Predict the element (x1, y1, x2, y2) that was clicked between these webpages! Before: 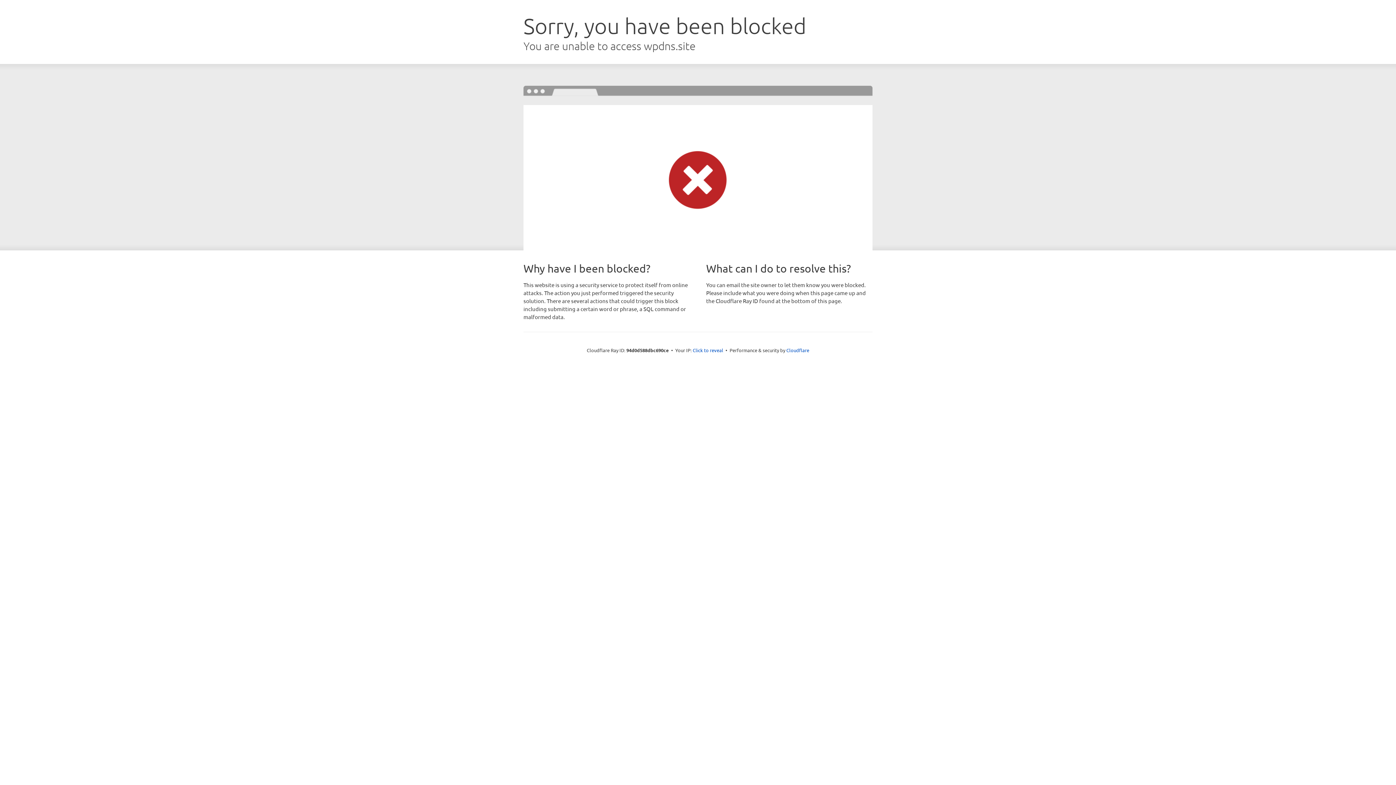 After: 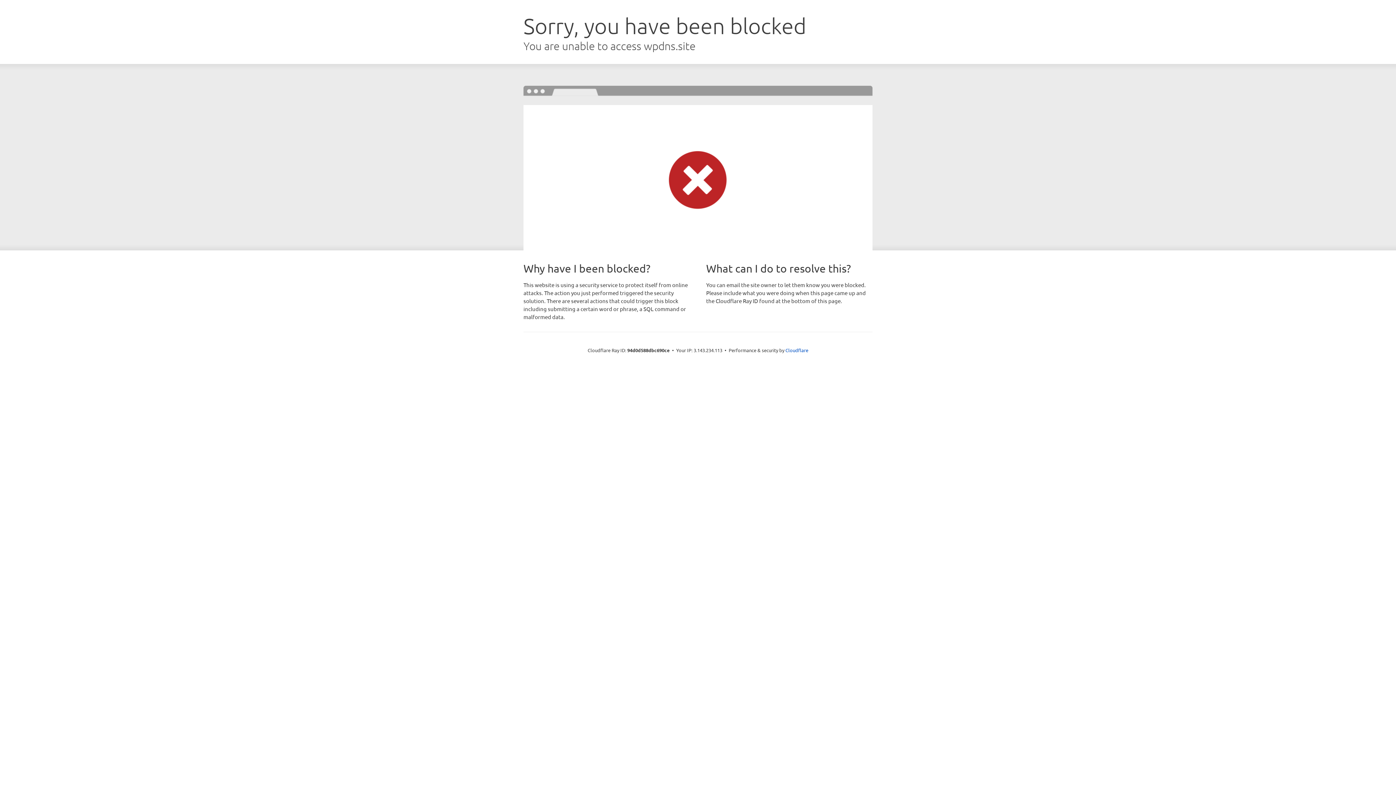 Action: bbox: (692, 346, 723, 353) label: Click to reveal